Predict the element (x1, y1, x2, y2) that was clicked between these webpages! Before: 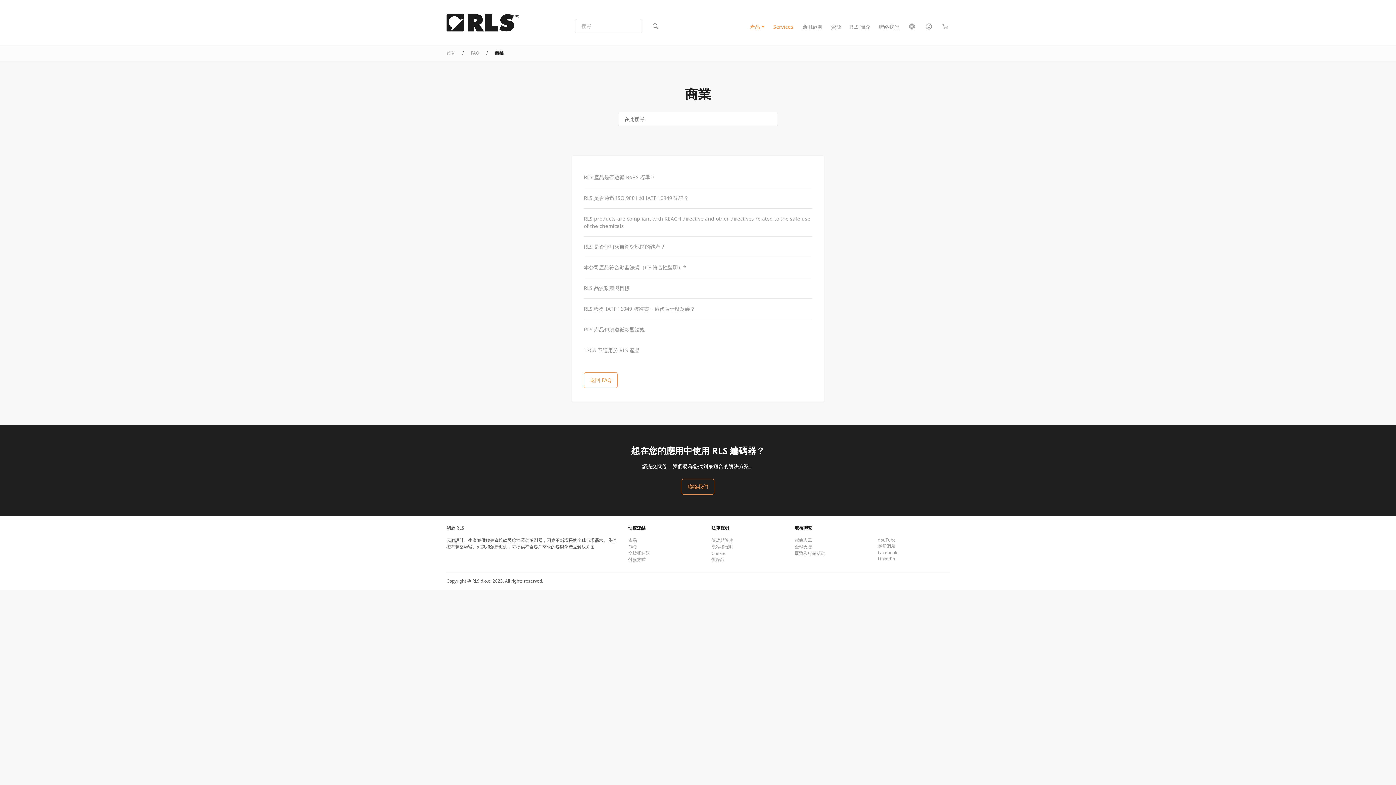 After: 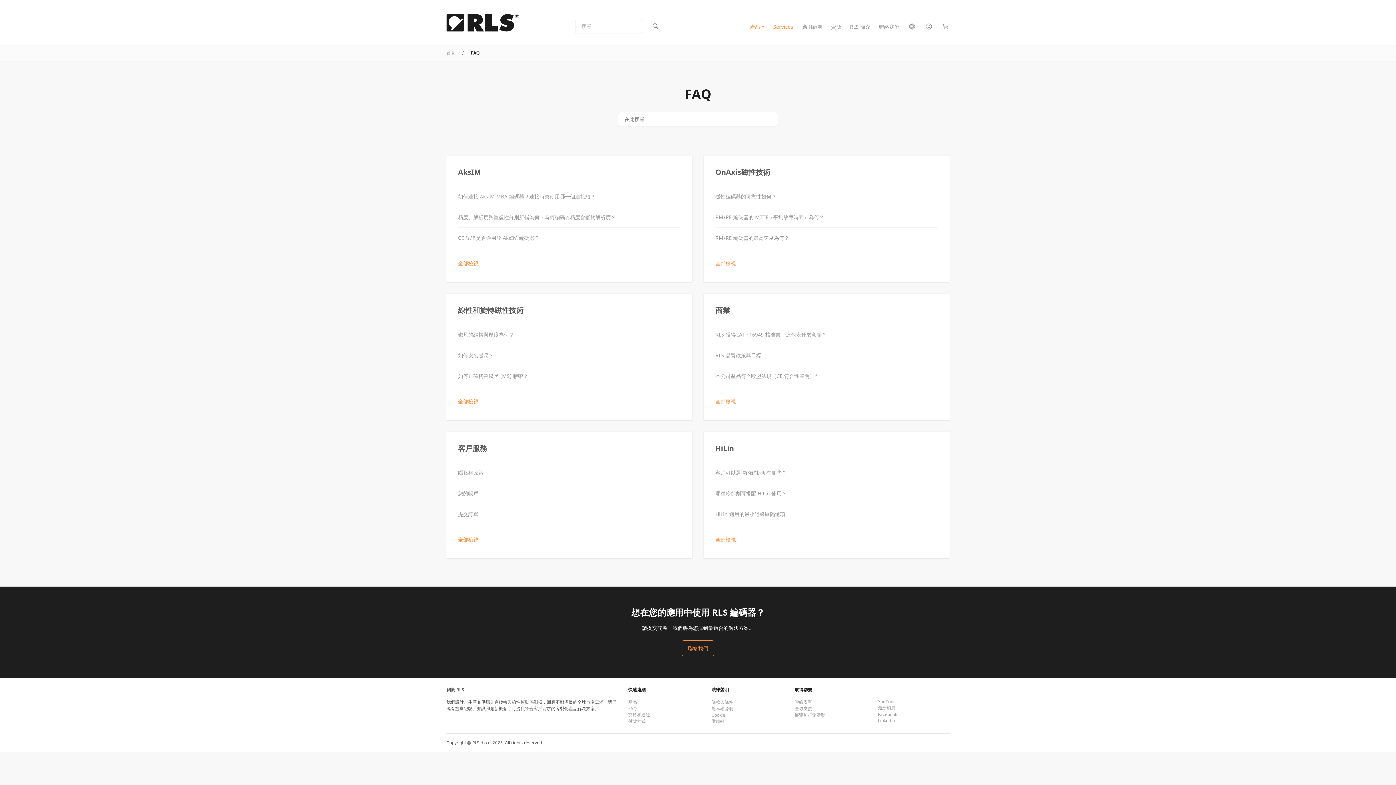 Action: bbox: (628, 544, 636, 550) label: FAQ